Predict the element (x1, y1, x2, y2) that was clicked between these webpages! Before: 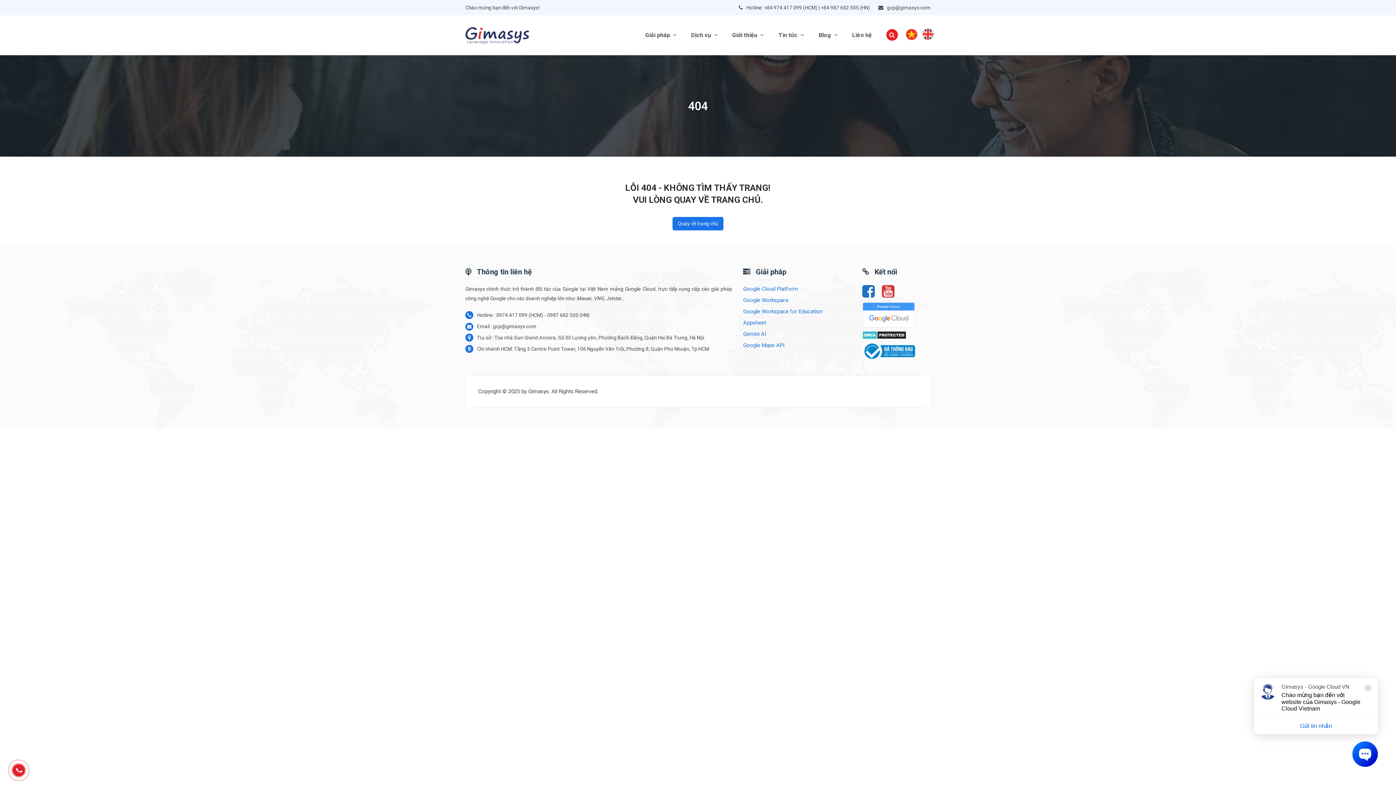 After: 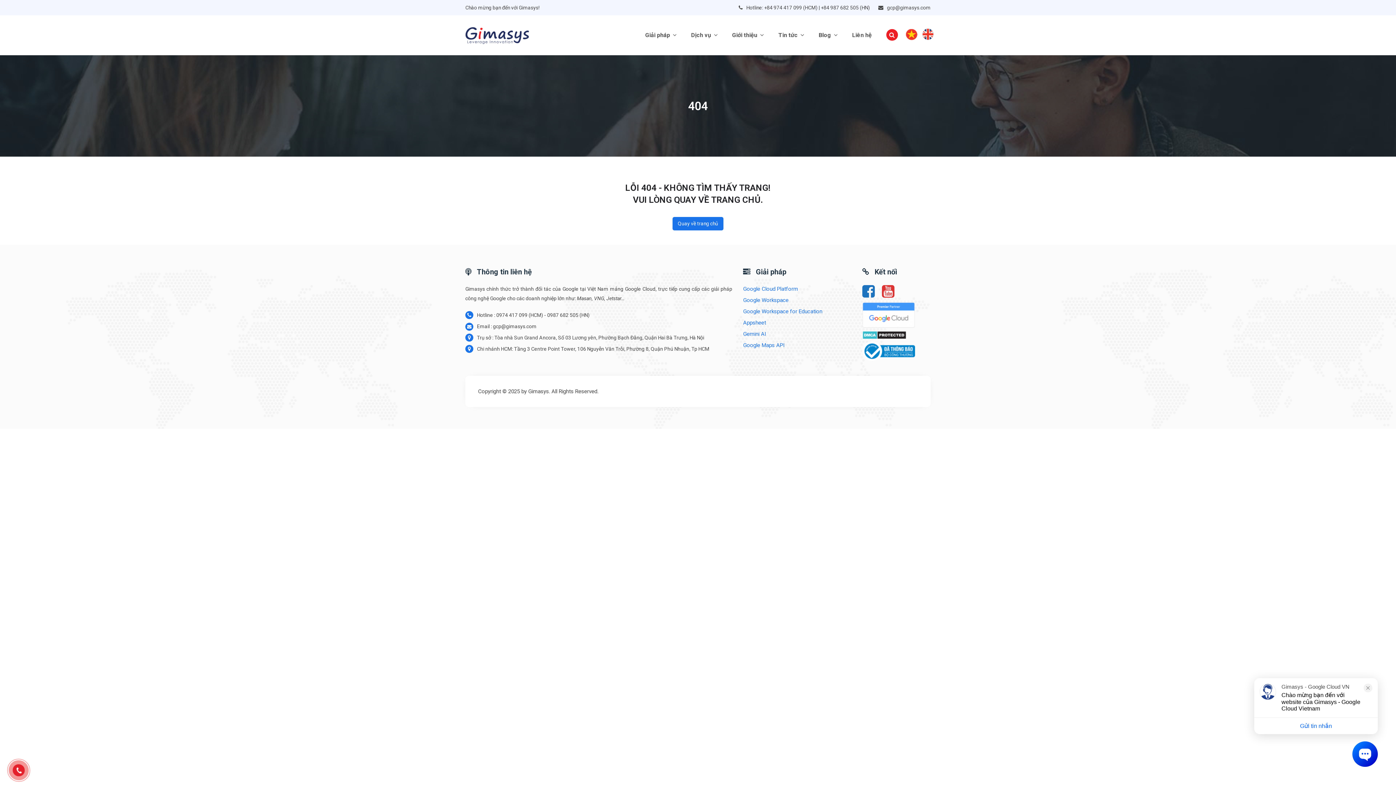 Action: bbox: (862, 347, 915, 354)